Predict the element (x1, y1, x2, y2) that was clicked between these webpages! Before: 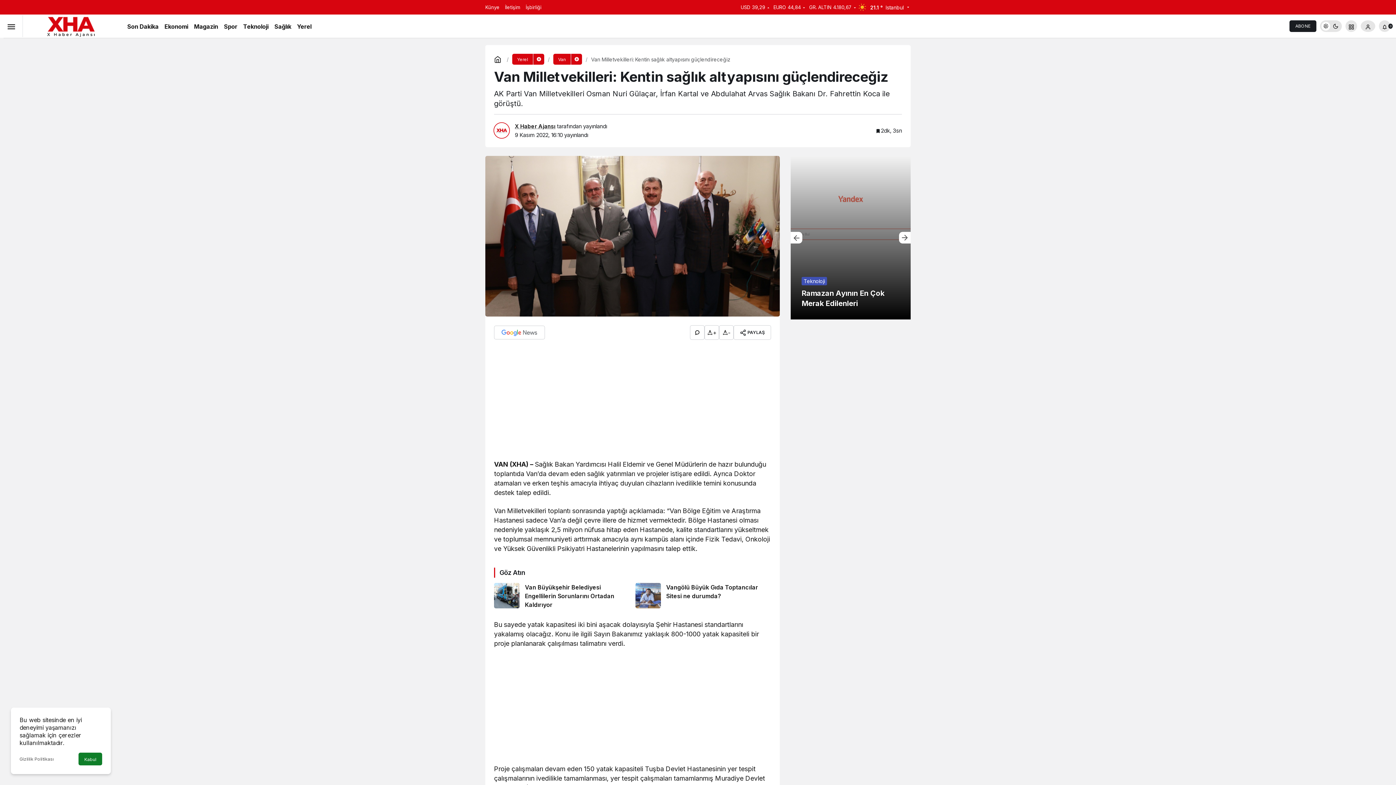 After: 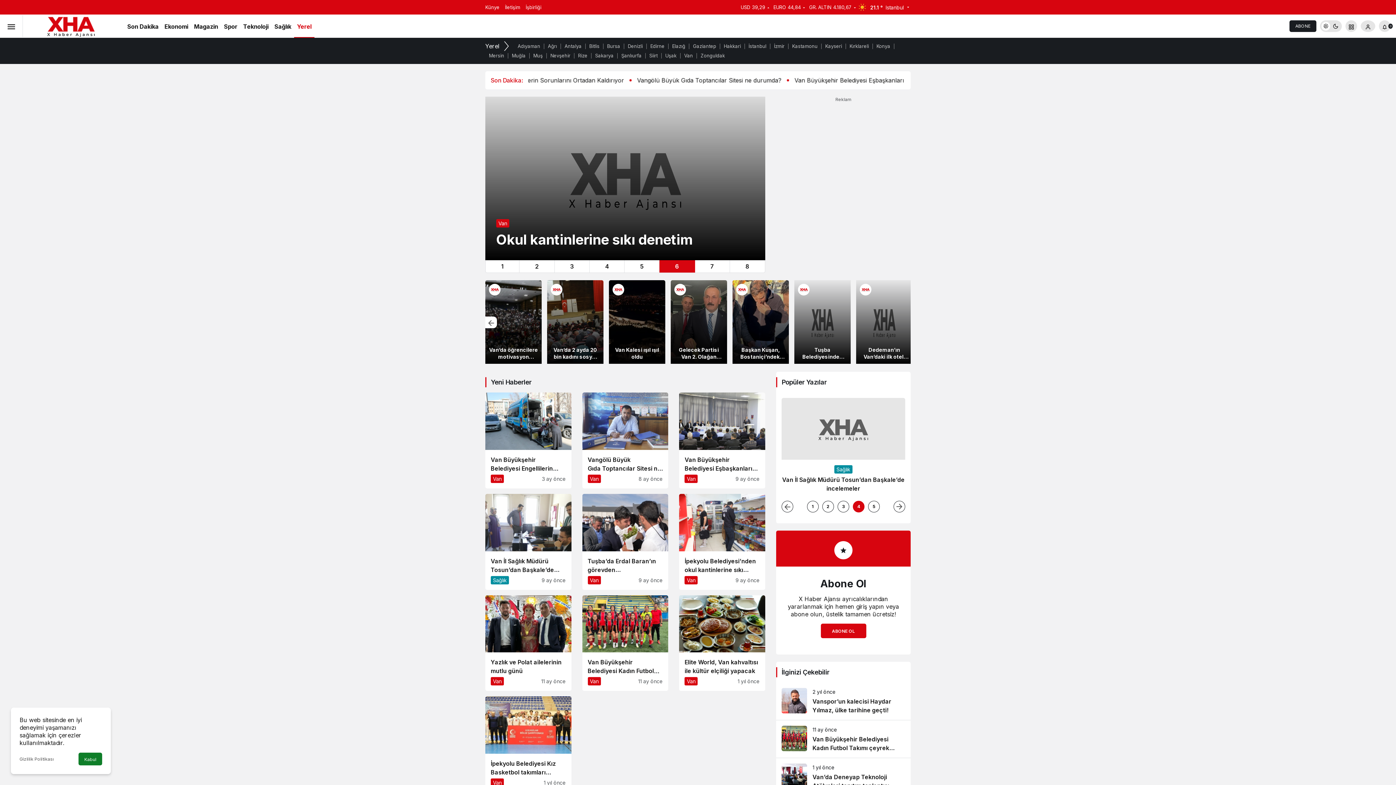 Action: bbox: (553, 53, 570, 64) label: Van